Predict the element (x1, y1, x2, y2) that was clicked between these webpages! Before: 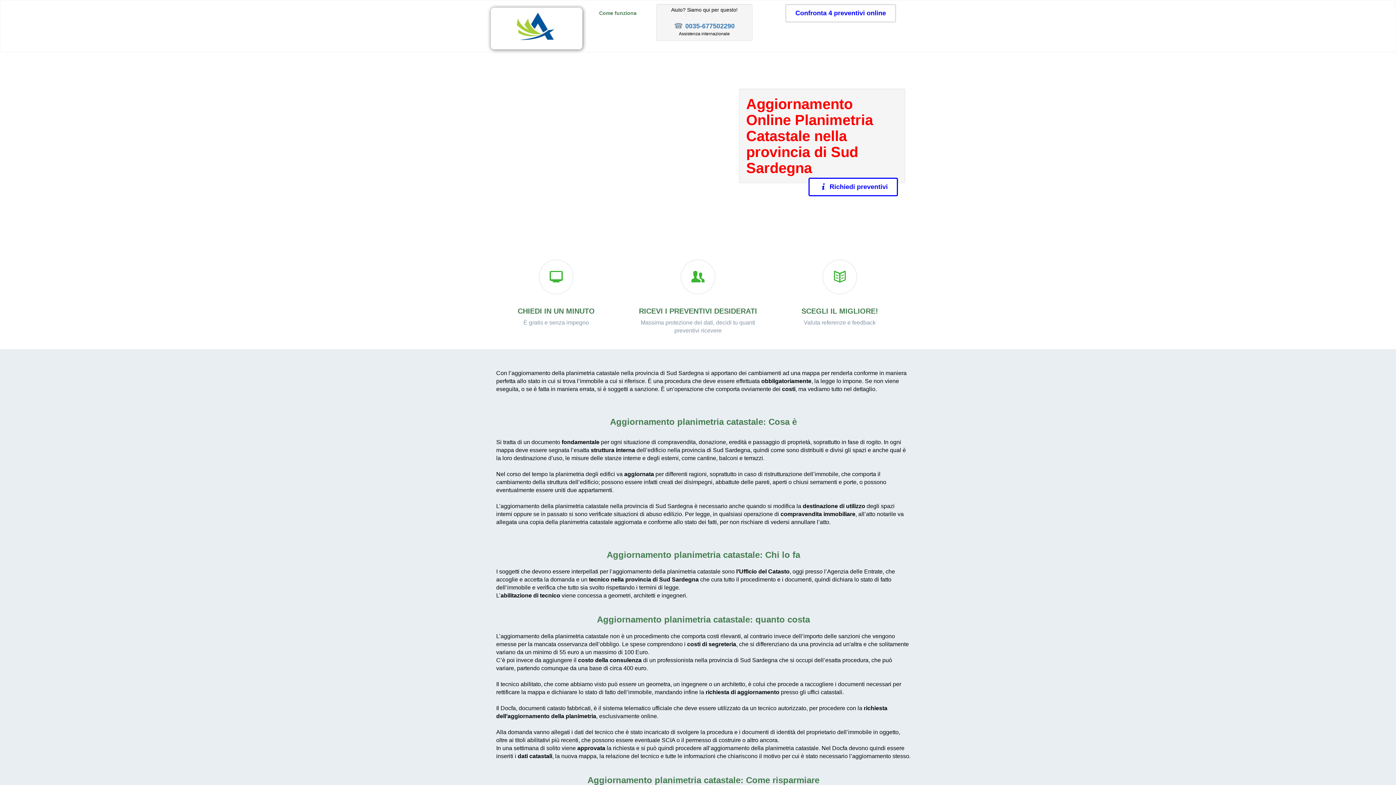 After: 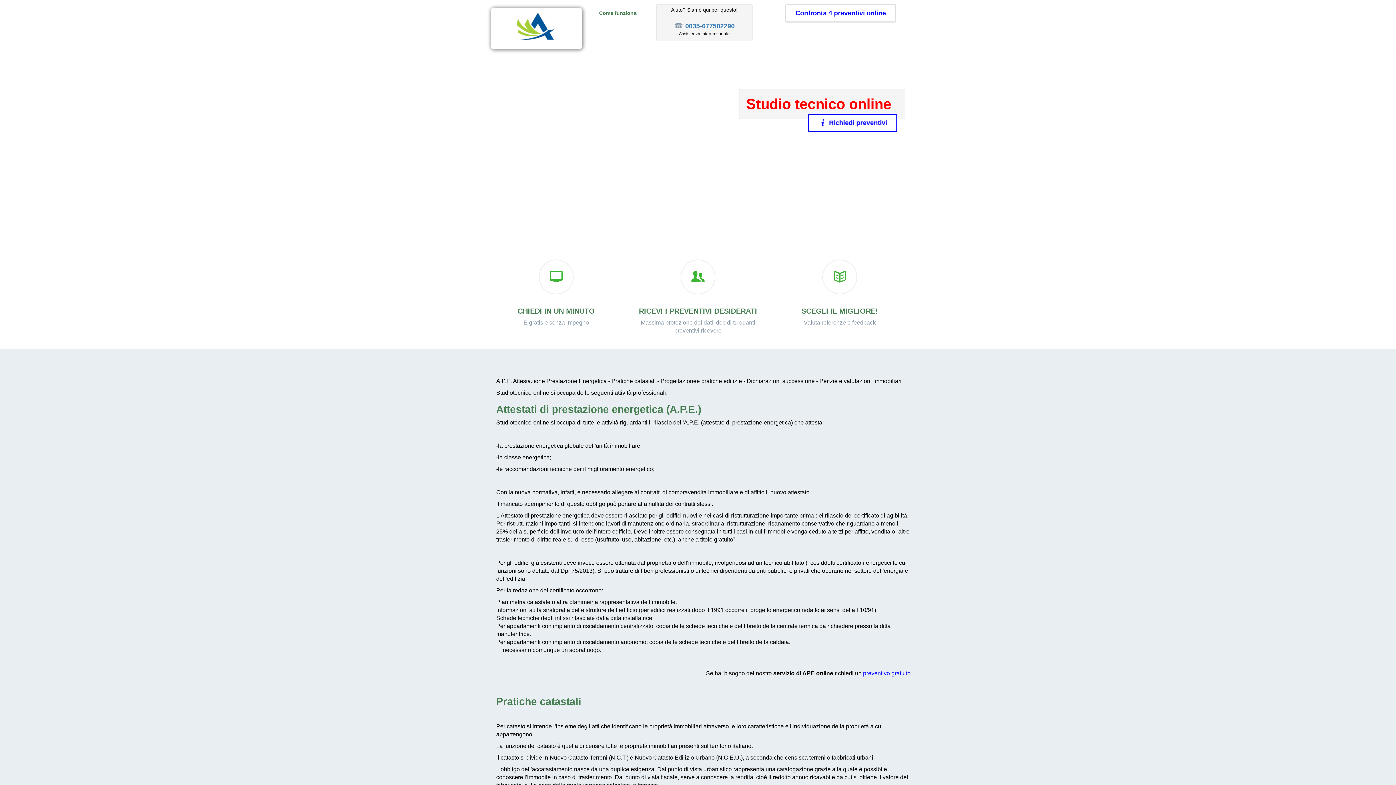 Action: bbox: (485, 2, 588, 20)